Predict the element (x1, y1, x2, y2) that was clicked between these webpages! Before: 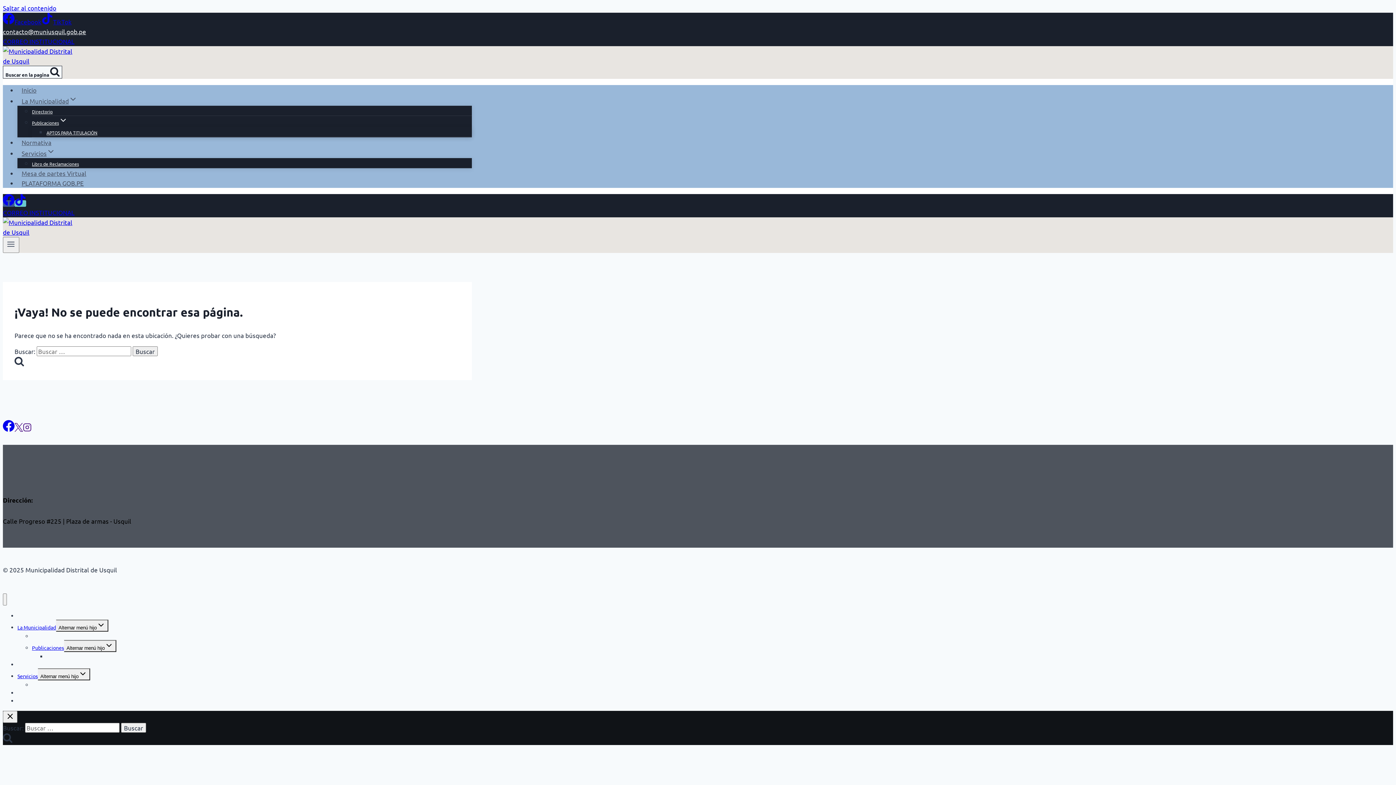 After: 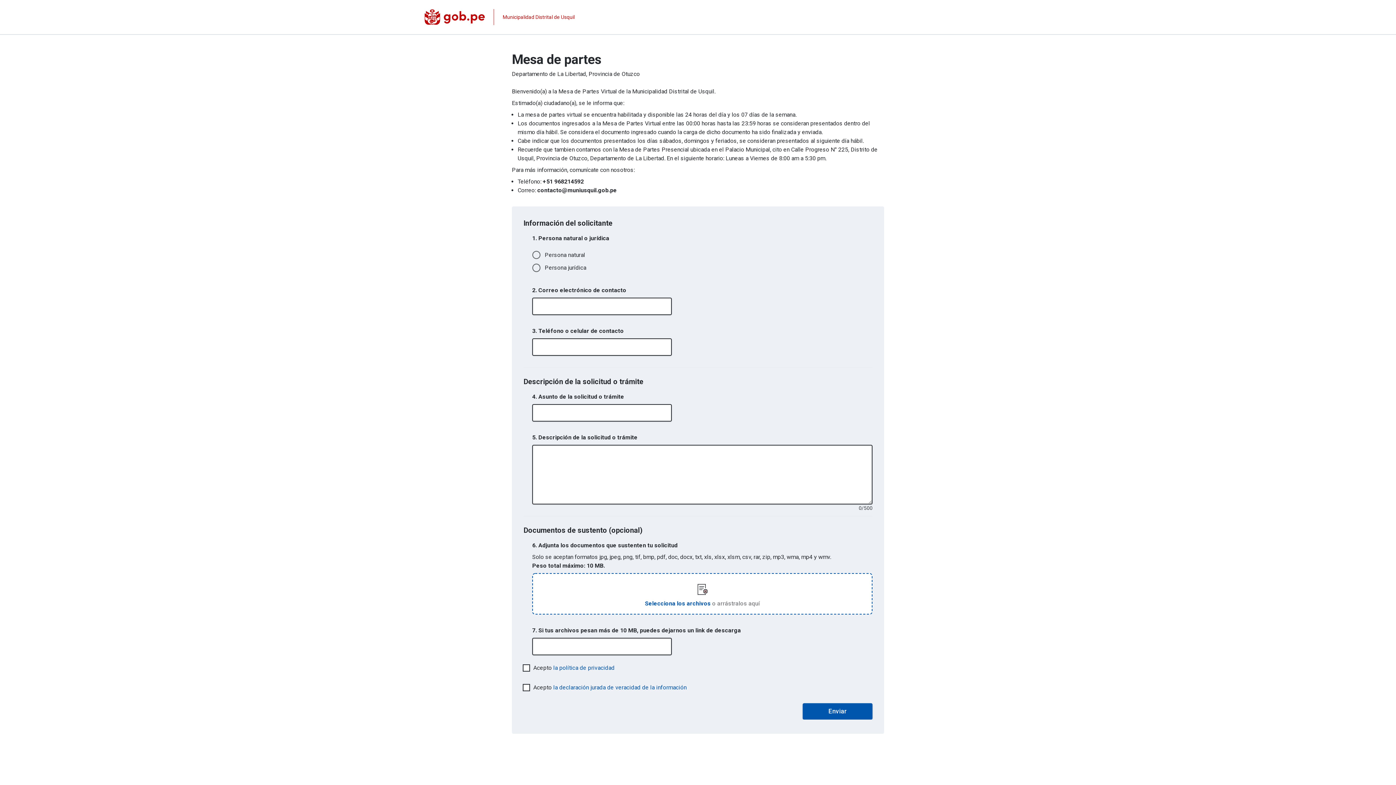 Action: label: Mesa de partes Virtual bbox: (17, 166, 90, 179)